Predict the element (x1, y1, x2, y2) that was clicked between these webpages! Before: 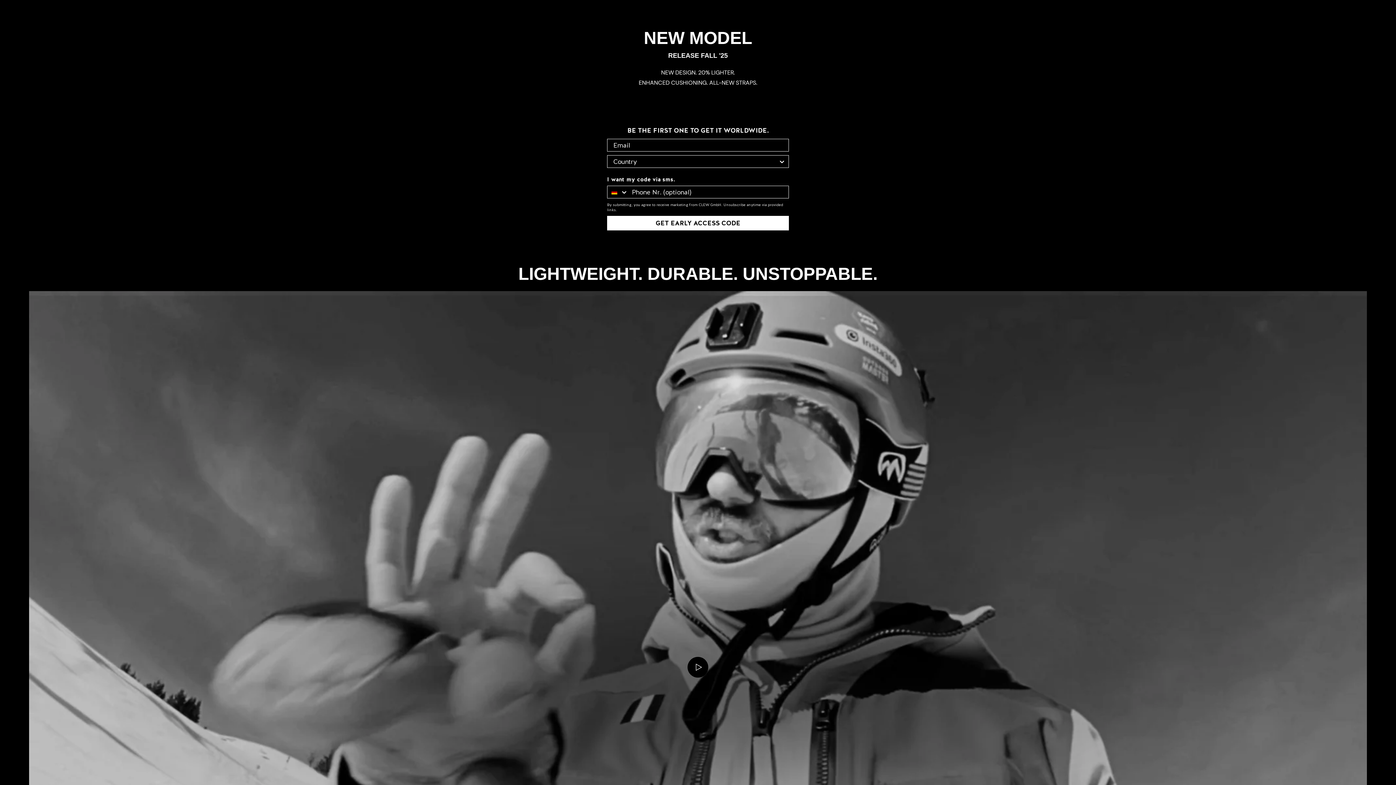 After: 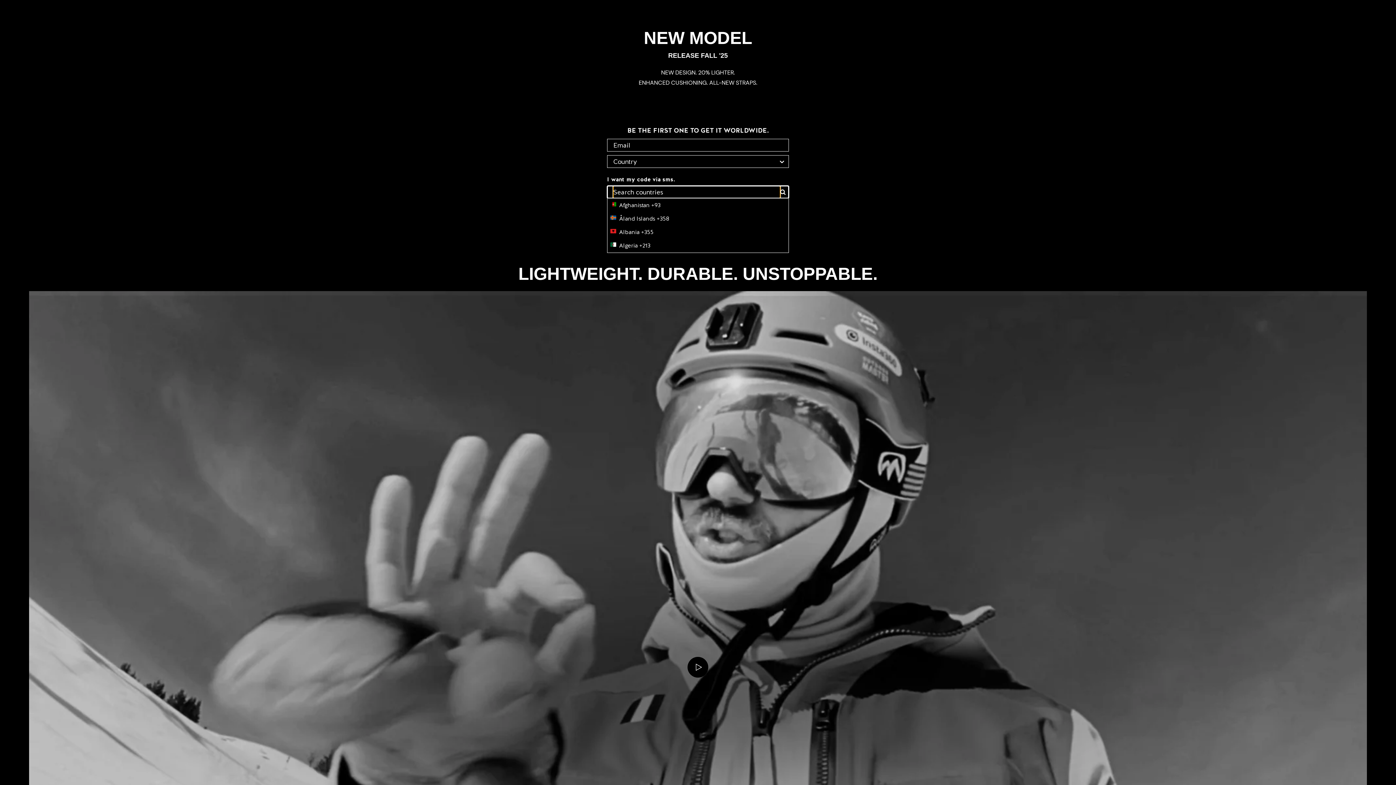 Action: bbox: (607, 186, 628, 198) label: Search Countries